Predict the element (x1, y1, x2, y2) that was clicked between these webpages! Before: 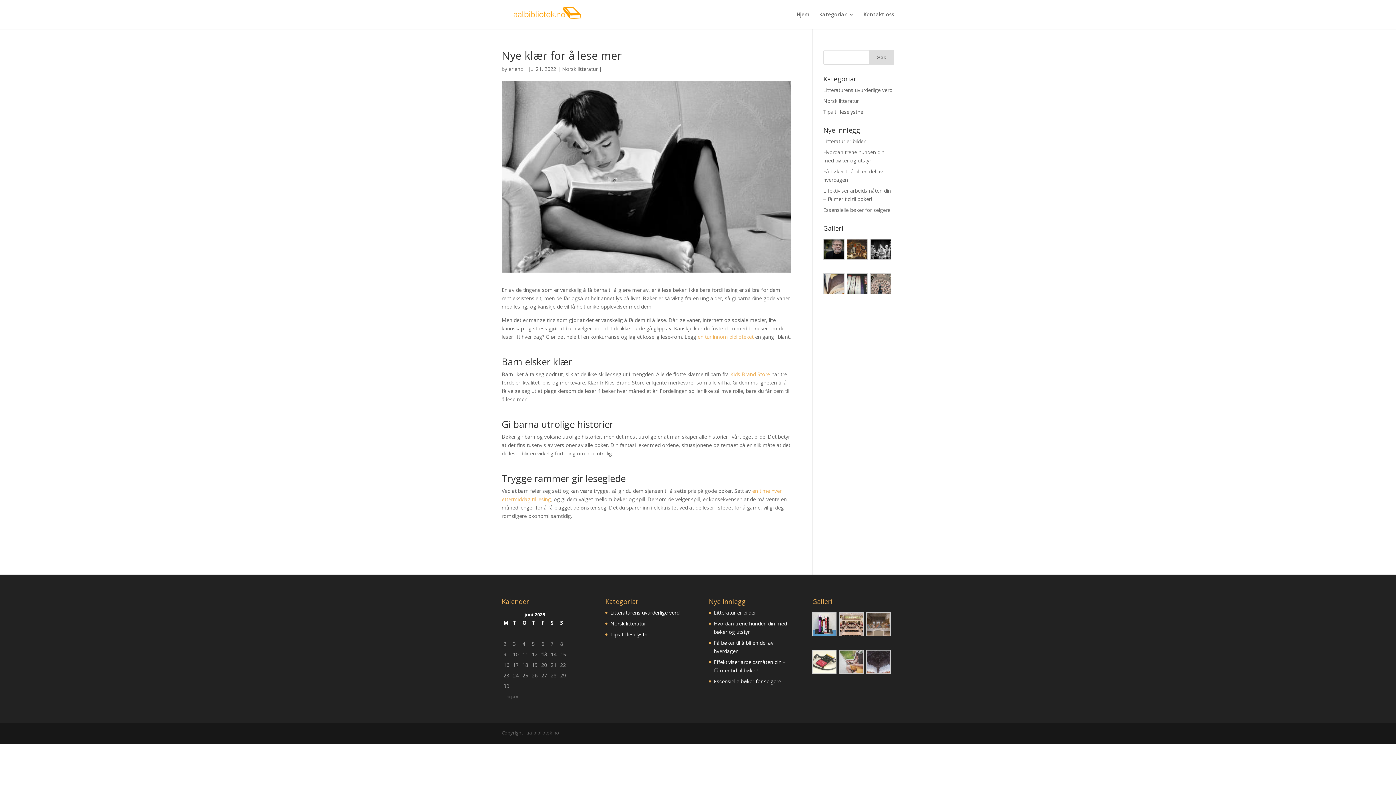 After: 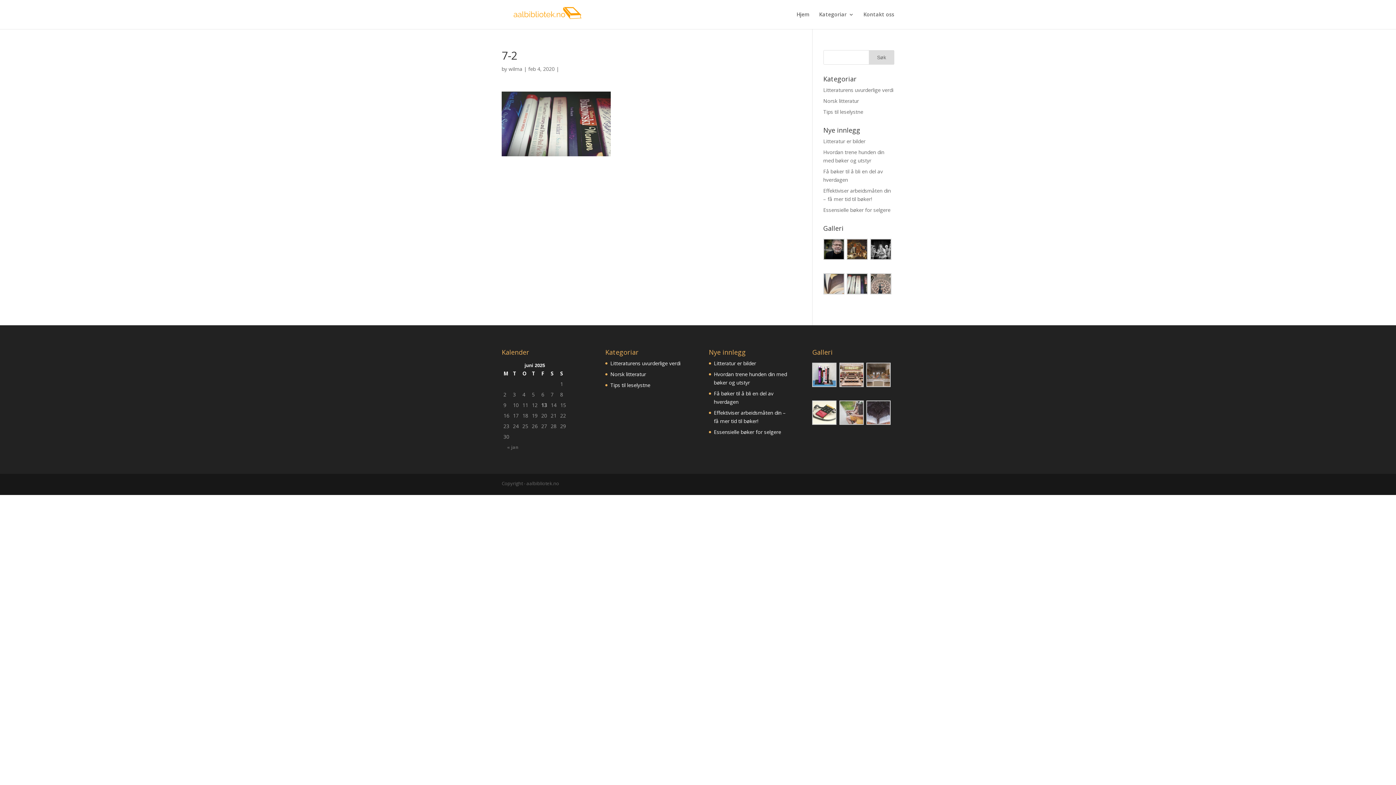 Action: bbox: (846, 273, 868, 296)